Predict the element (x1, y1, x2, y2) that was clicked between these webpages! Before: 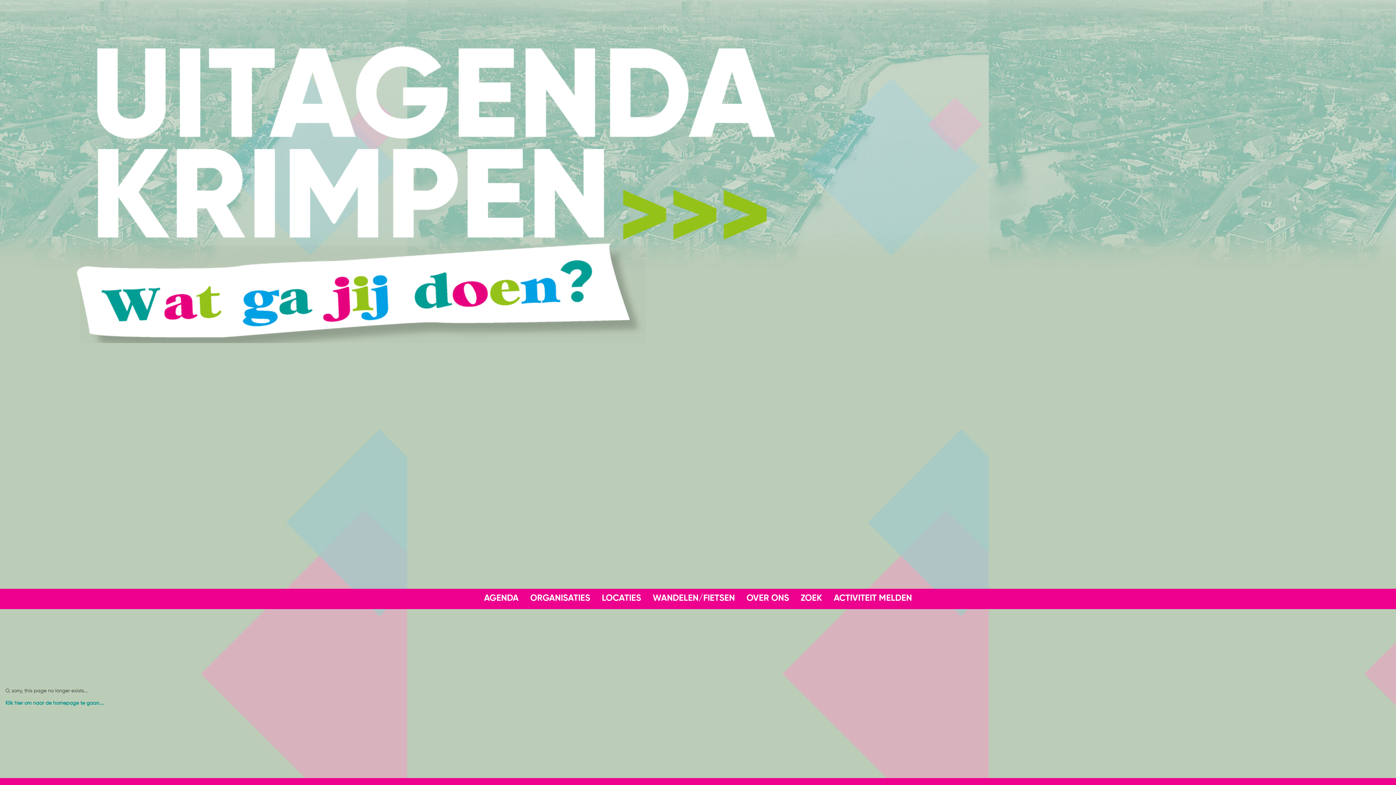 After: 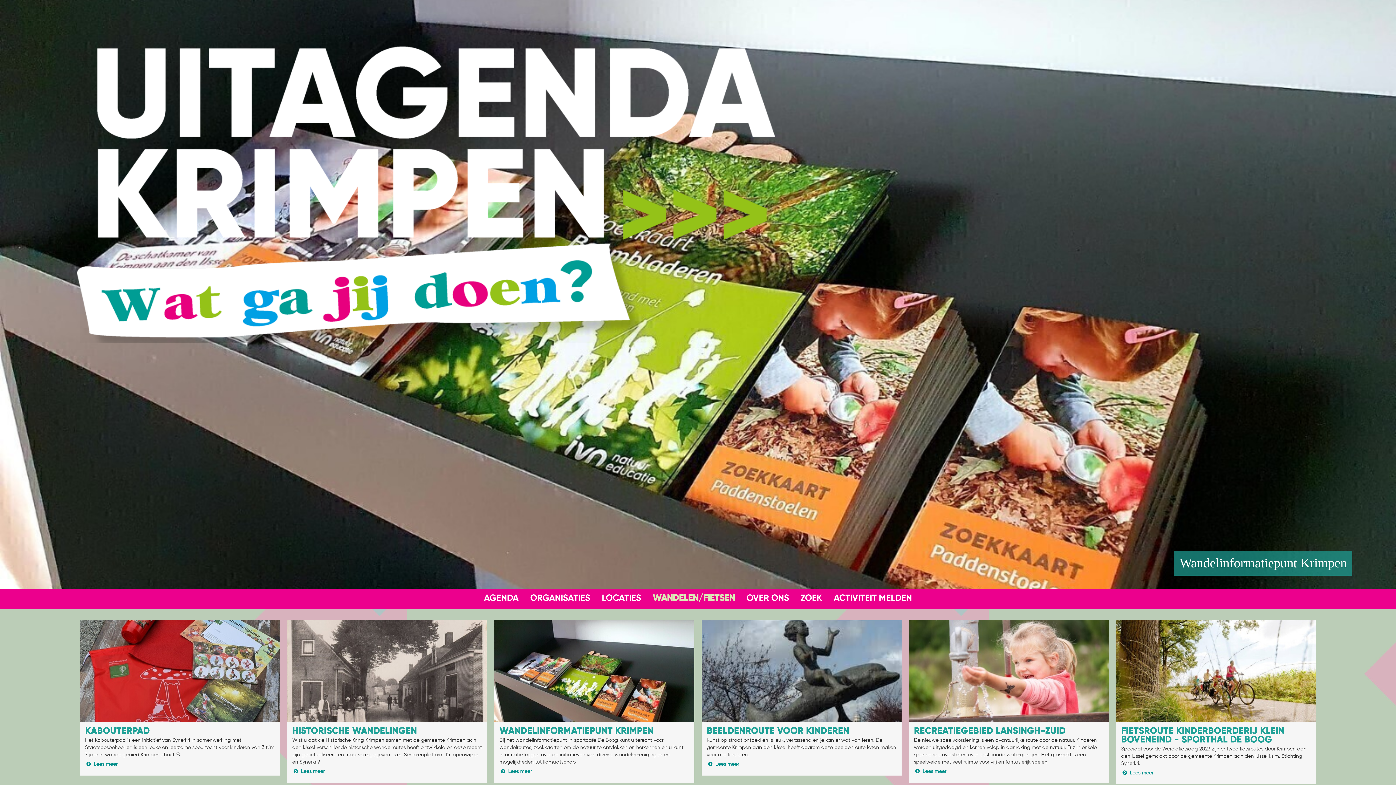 Action: bbox: (650, 594, 737, 602) label: WANDELEN/FIETSEN